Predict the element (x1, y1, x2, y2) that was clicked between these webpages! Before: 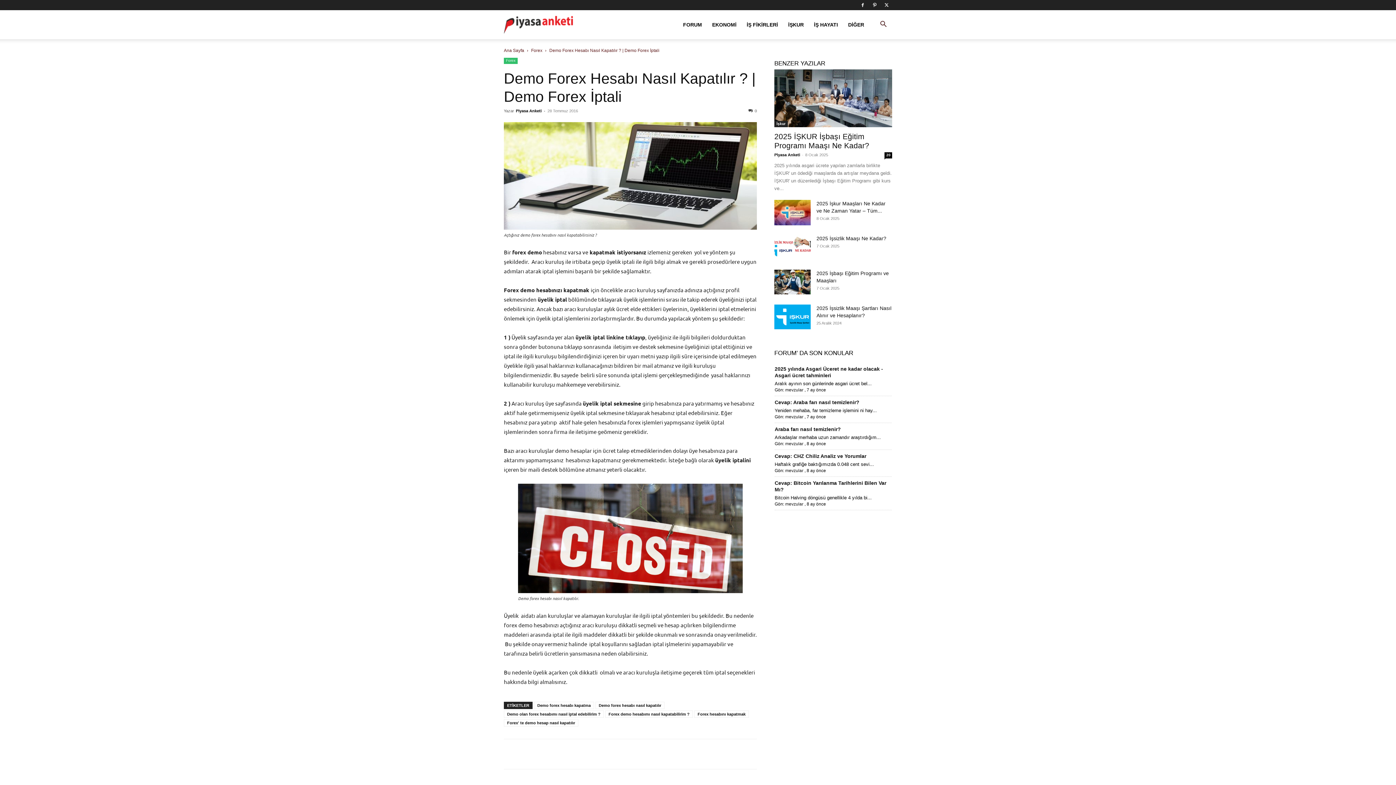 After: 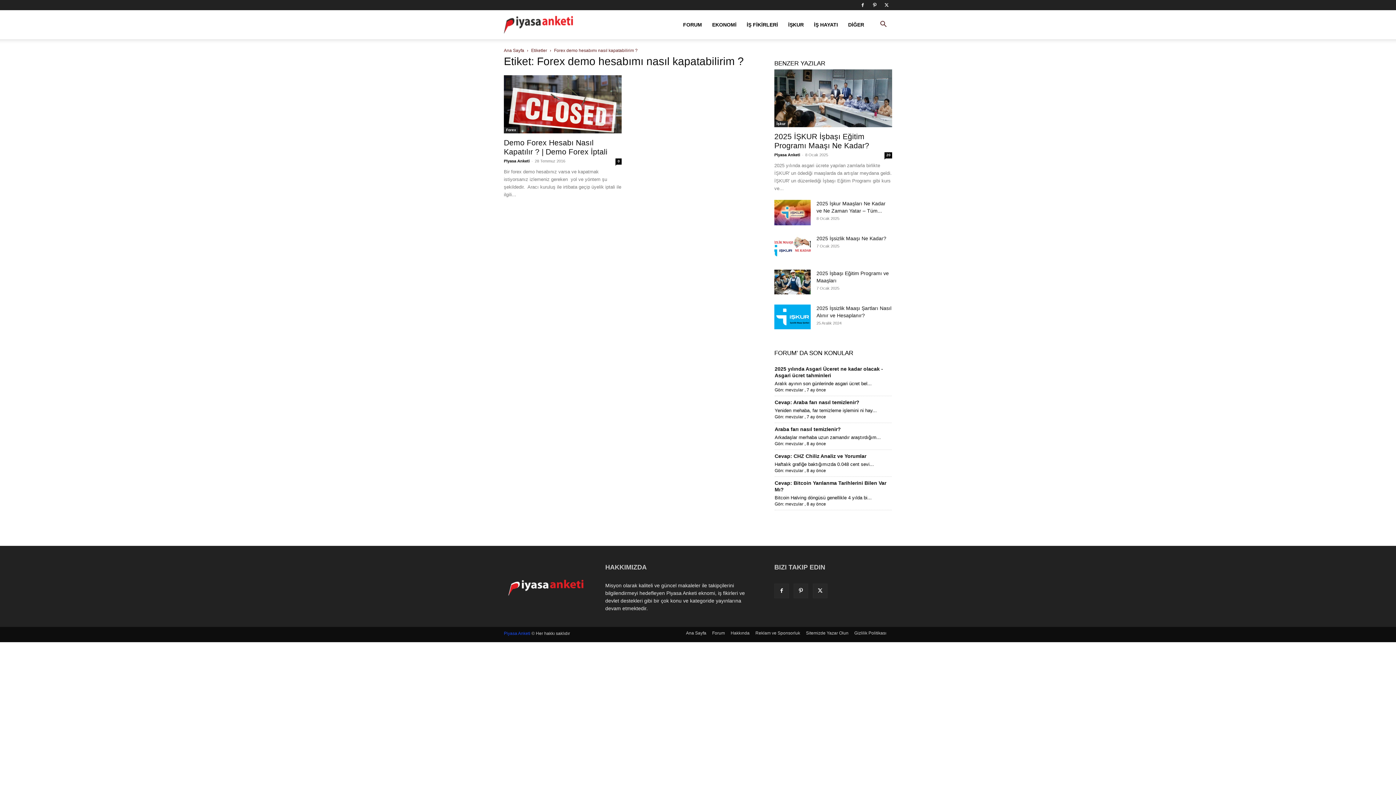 Action: label: Forex demo hesabımı nasıl kapatabilirim ? bbox: (605, 711, 693, 718)